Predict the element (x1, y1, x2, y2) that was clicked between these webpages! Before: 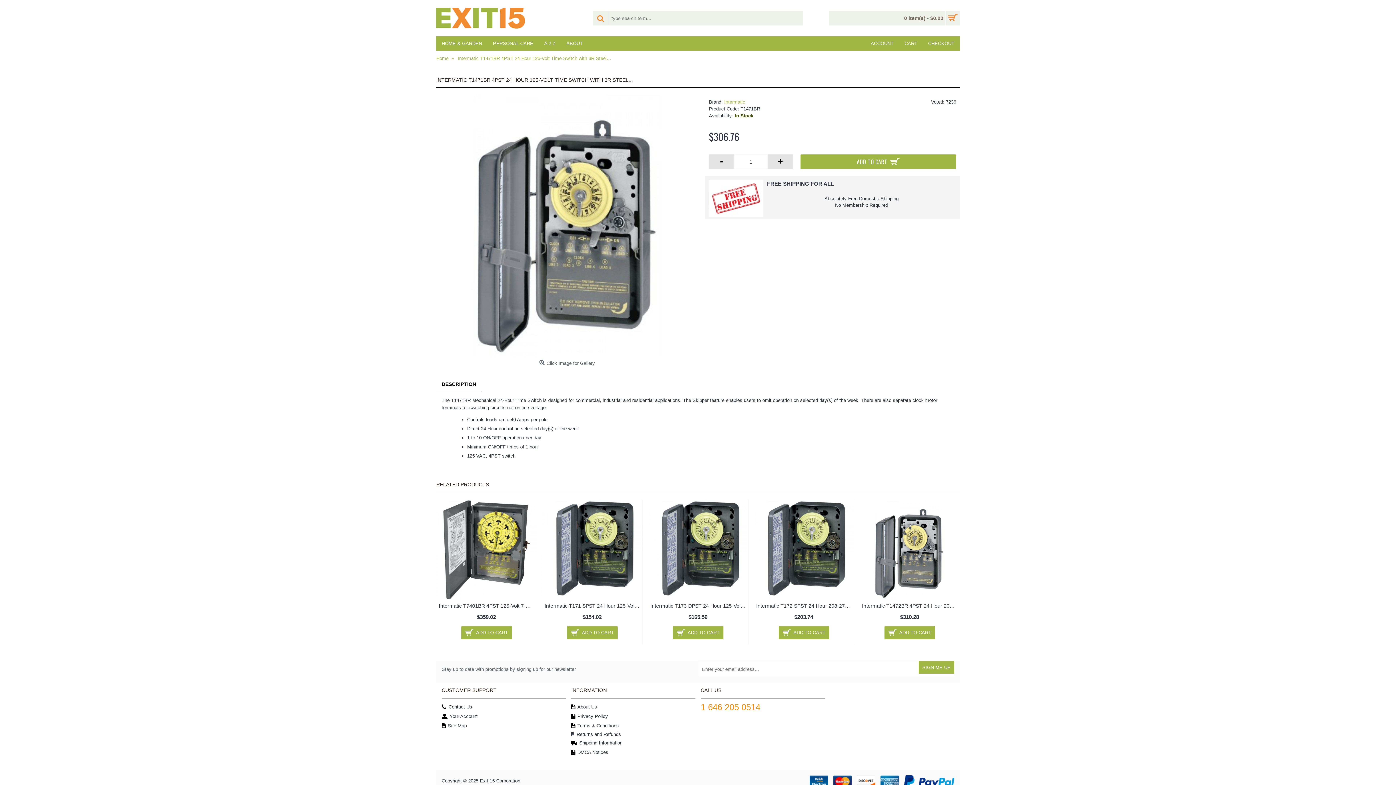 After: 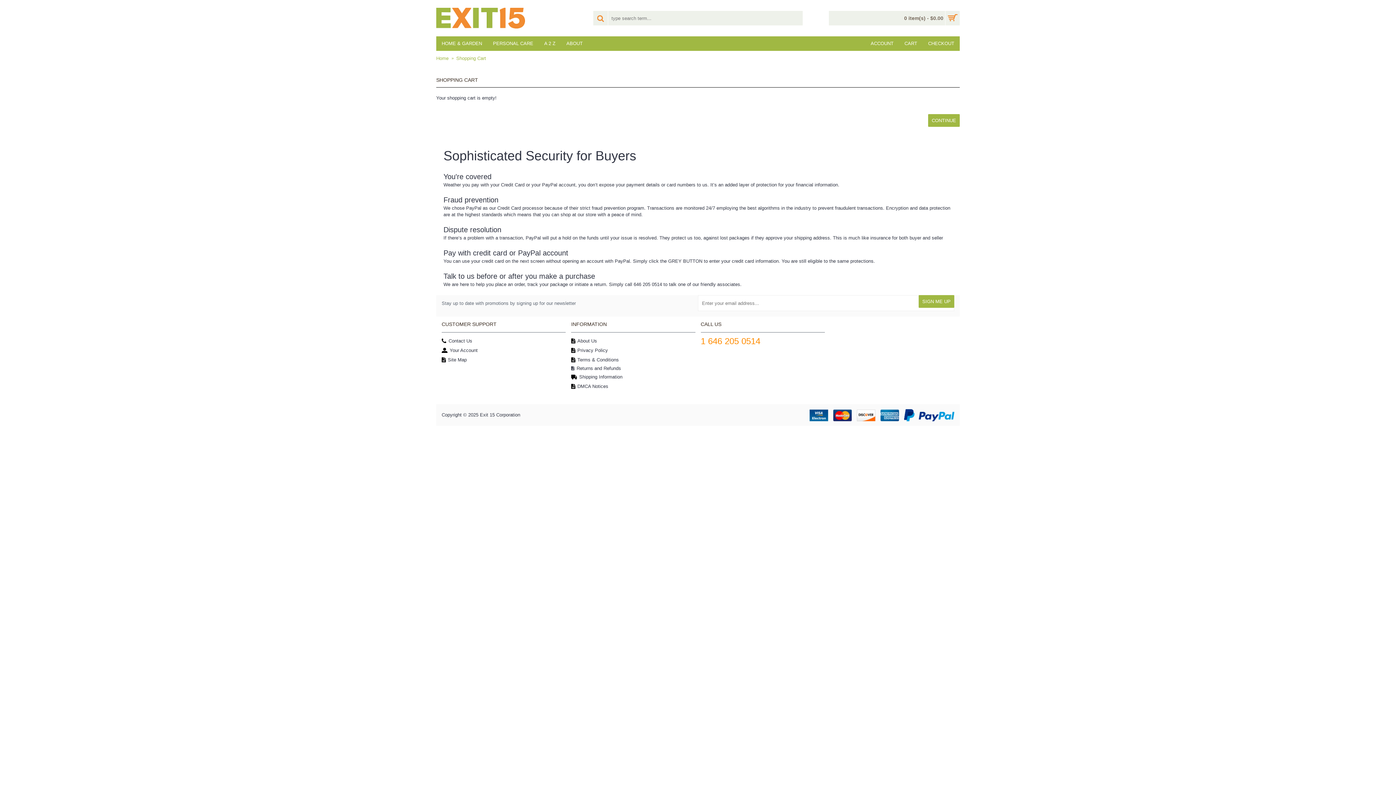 Action: bbox: (899, 36, 922, 50) label: CART